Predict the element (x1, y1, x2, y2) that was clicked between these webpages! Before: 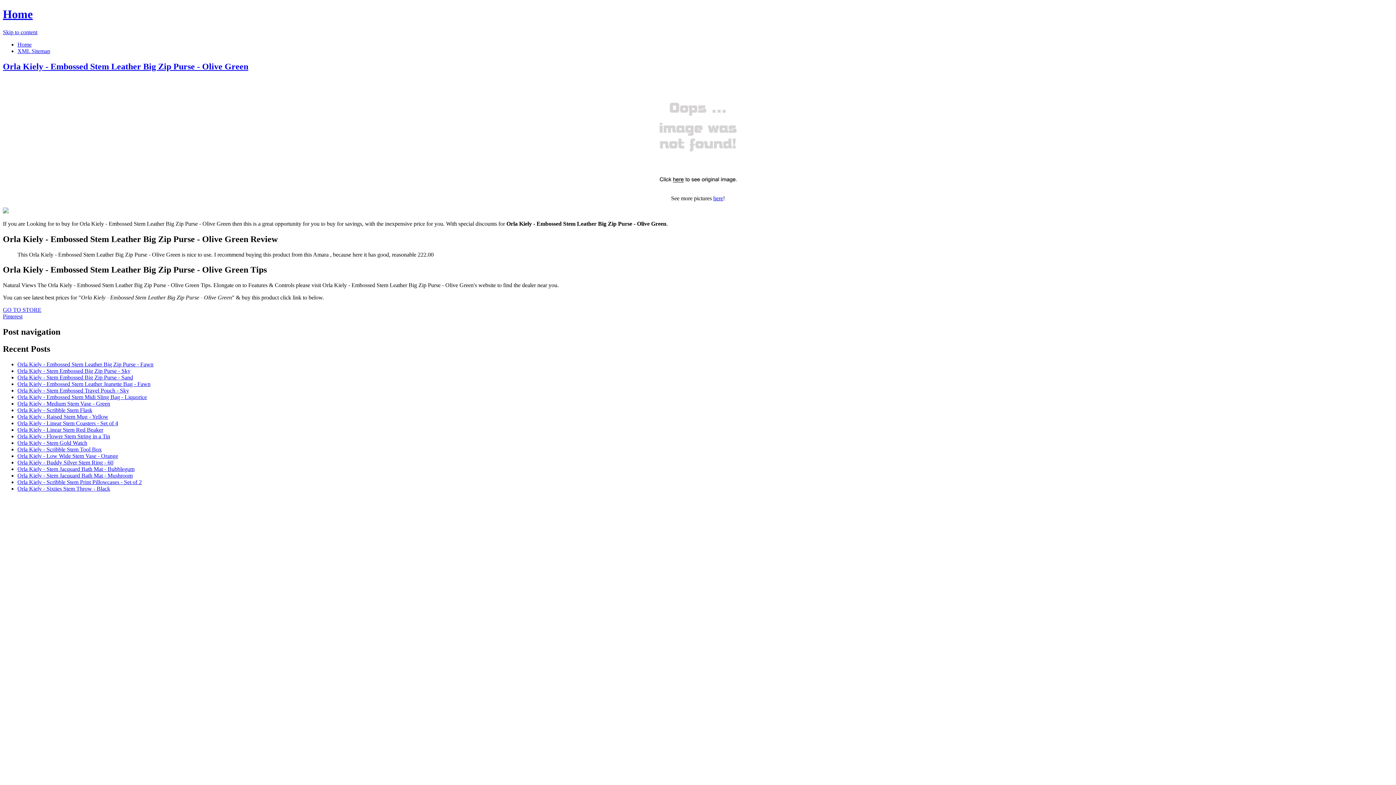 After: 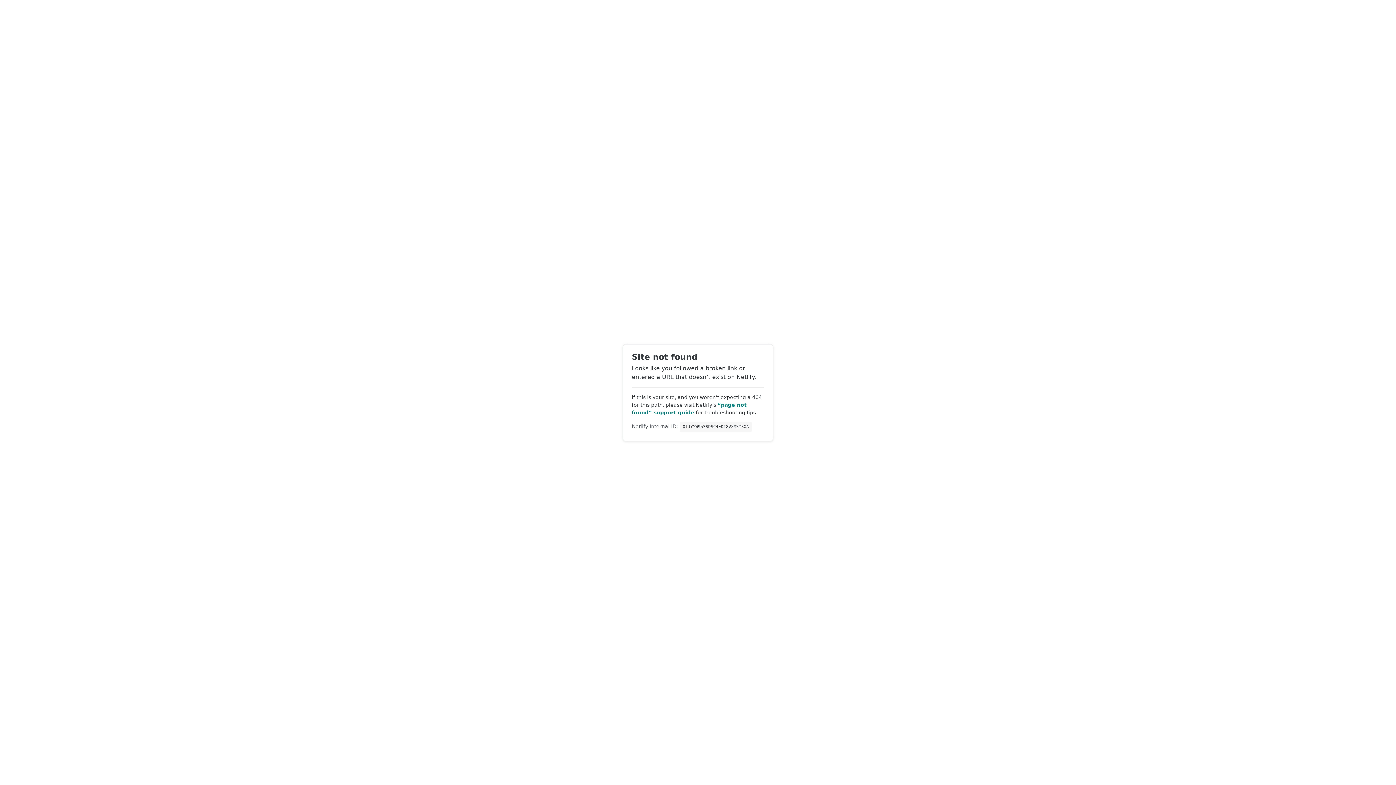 Action: label: Home bbox: (2, 7, 32, 20)